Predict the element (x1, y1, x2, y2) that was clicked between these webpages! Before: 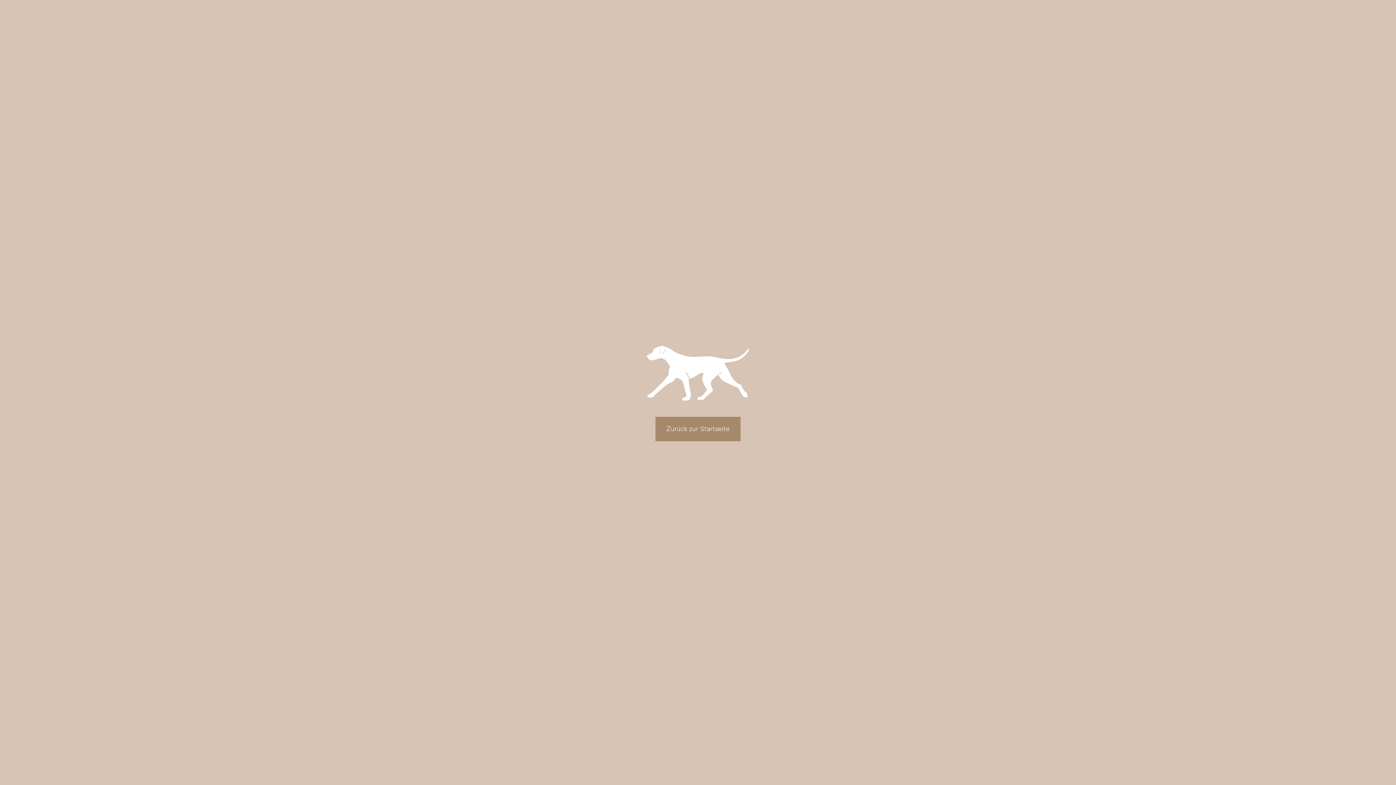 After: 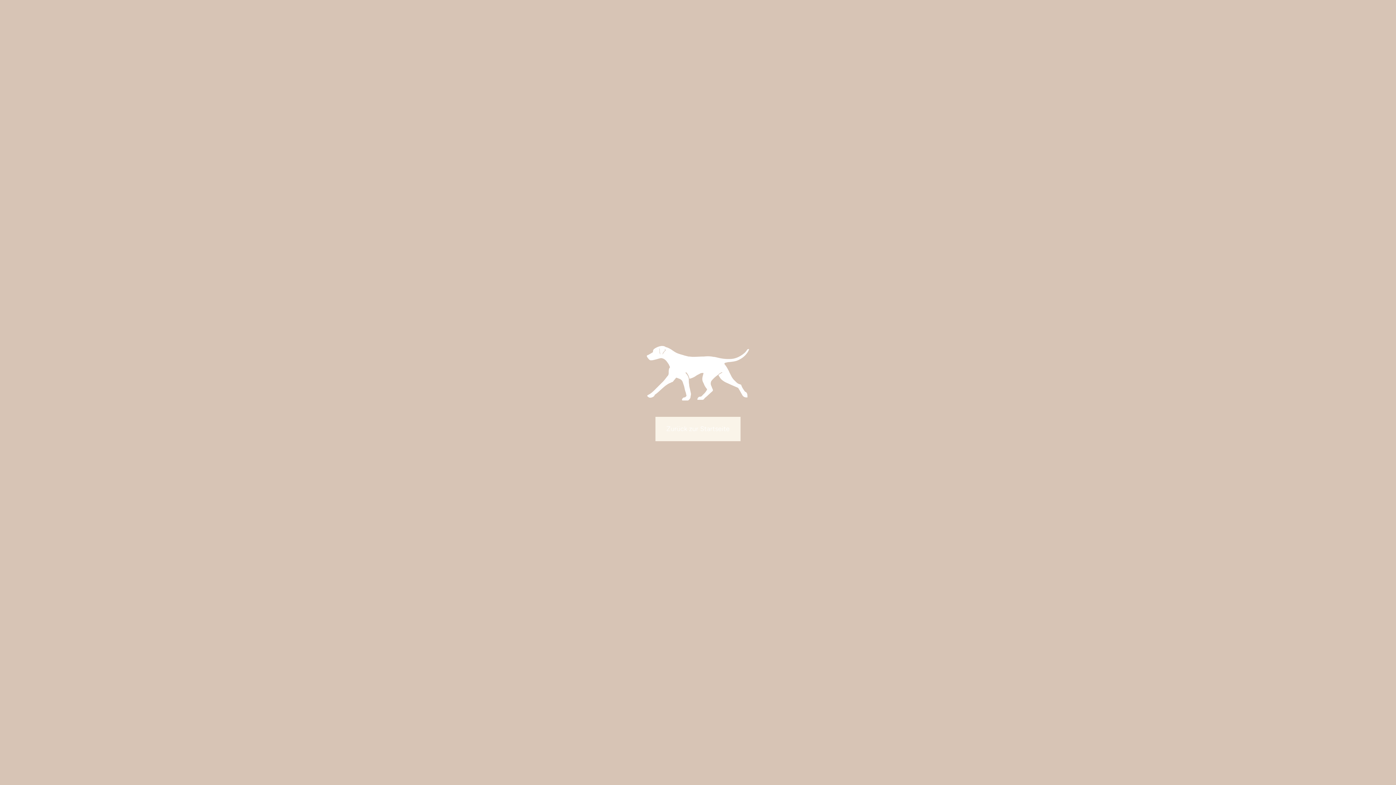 Action: label: Zurück zur Startseite bbox: (655, 424, 740, 432)